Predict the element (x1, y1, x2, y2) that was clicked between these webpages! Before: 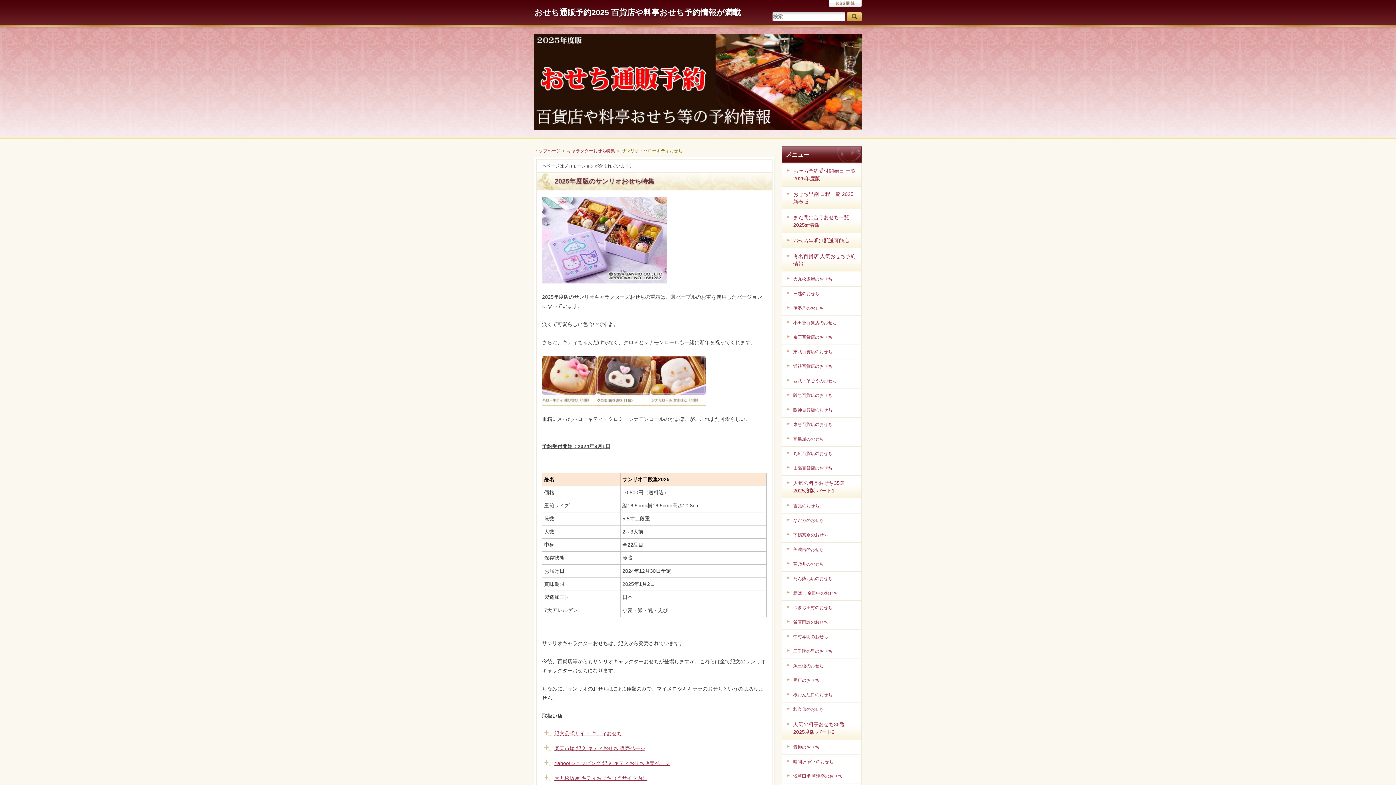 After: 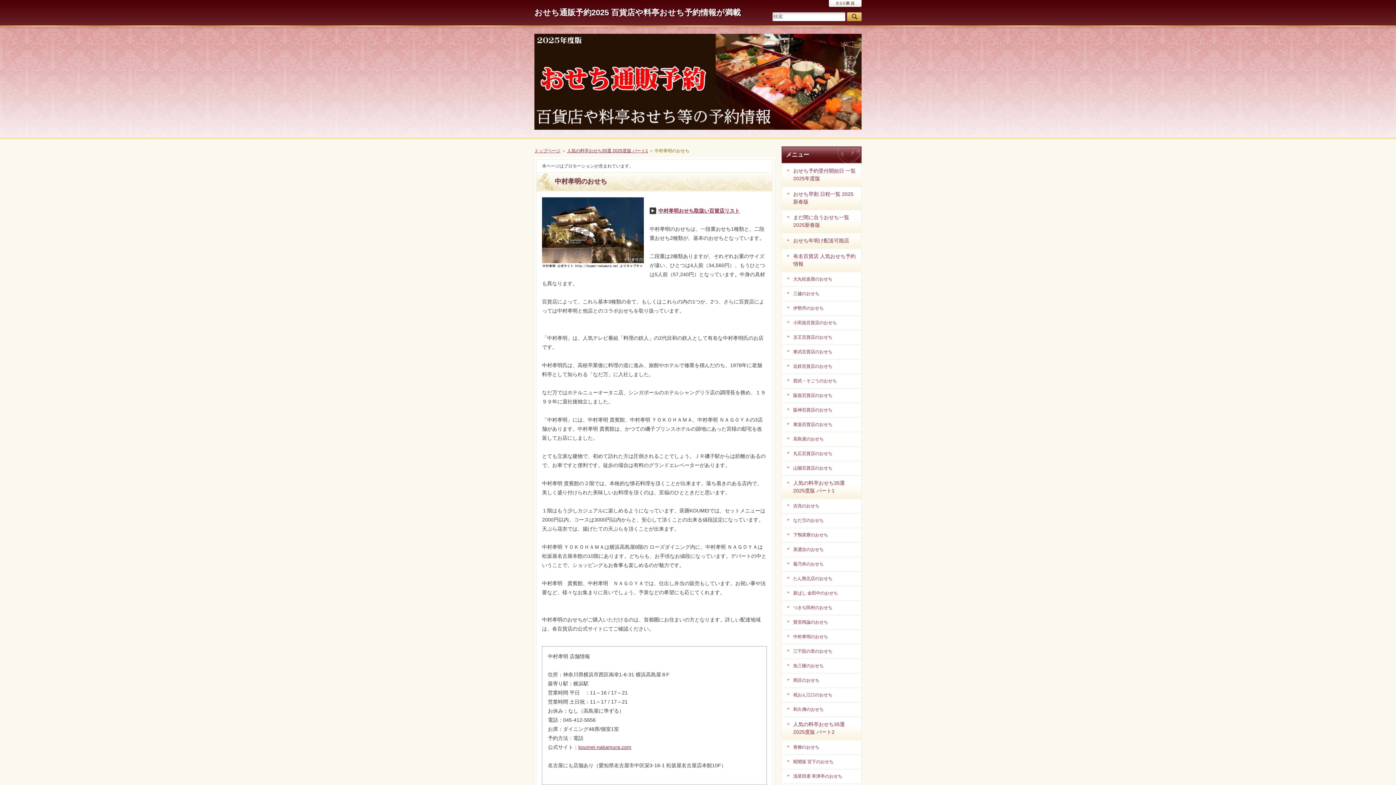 Action: bbox: (782, 630, 861, 644) label: 中村孝明のおせち